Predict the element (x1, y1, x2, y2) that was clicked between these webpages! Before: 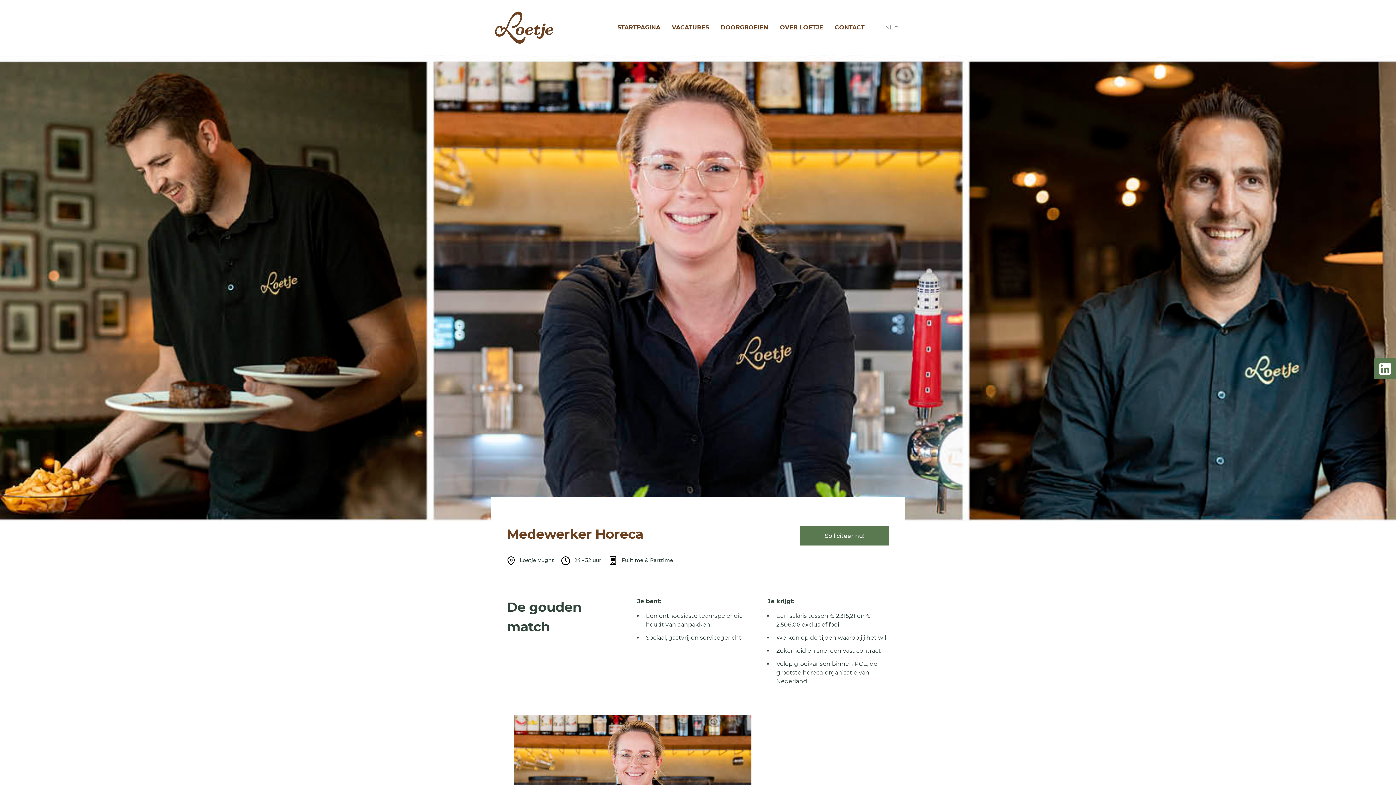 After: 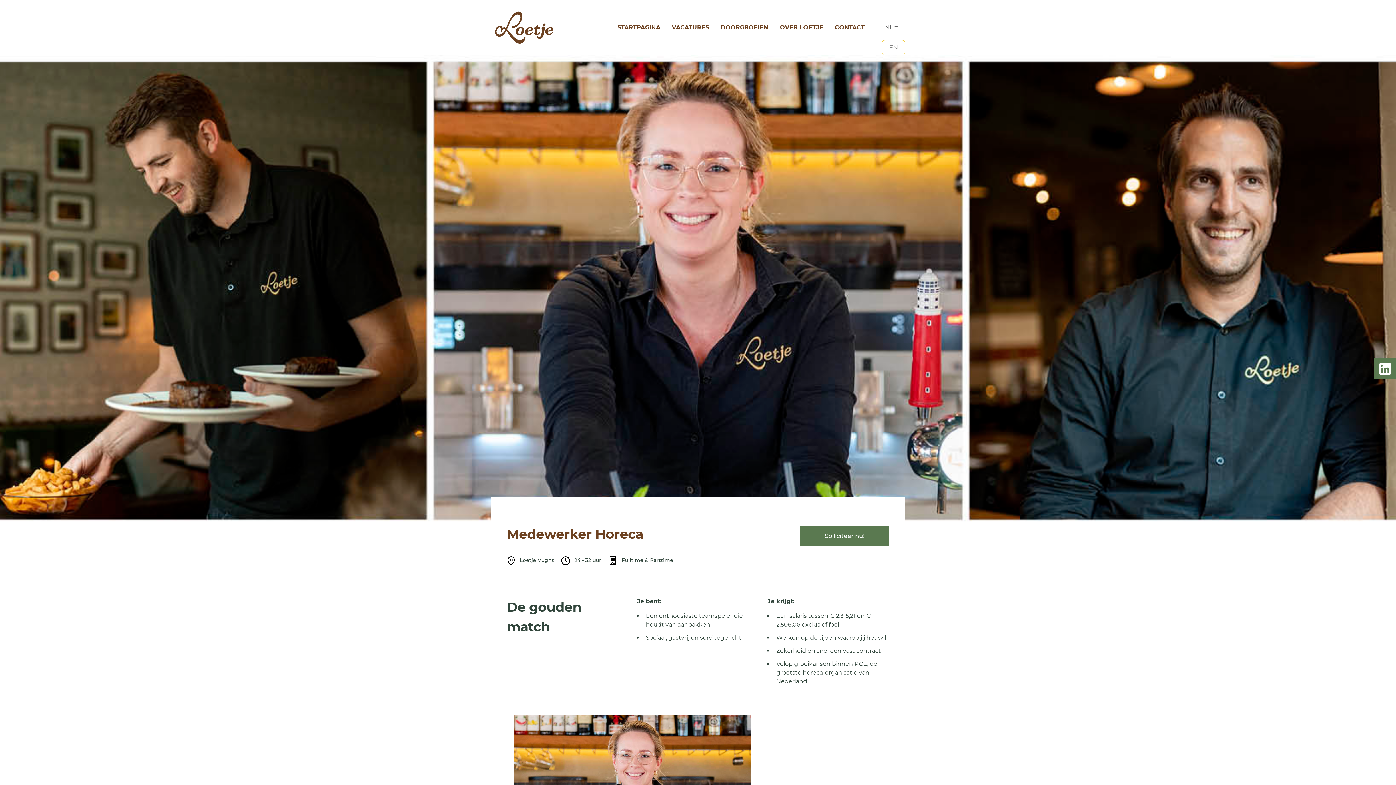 Action: bbox: (882, 20, 901, 34) label: NL